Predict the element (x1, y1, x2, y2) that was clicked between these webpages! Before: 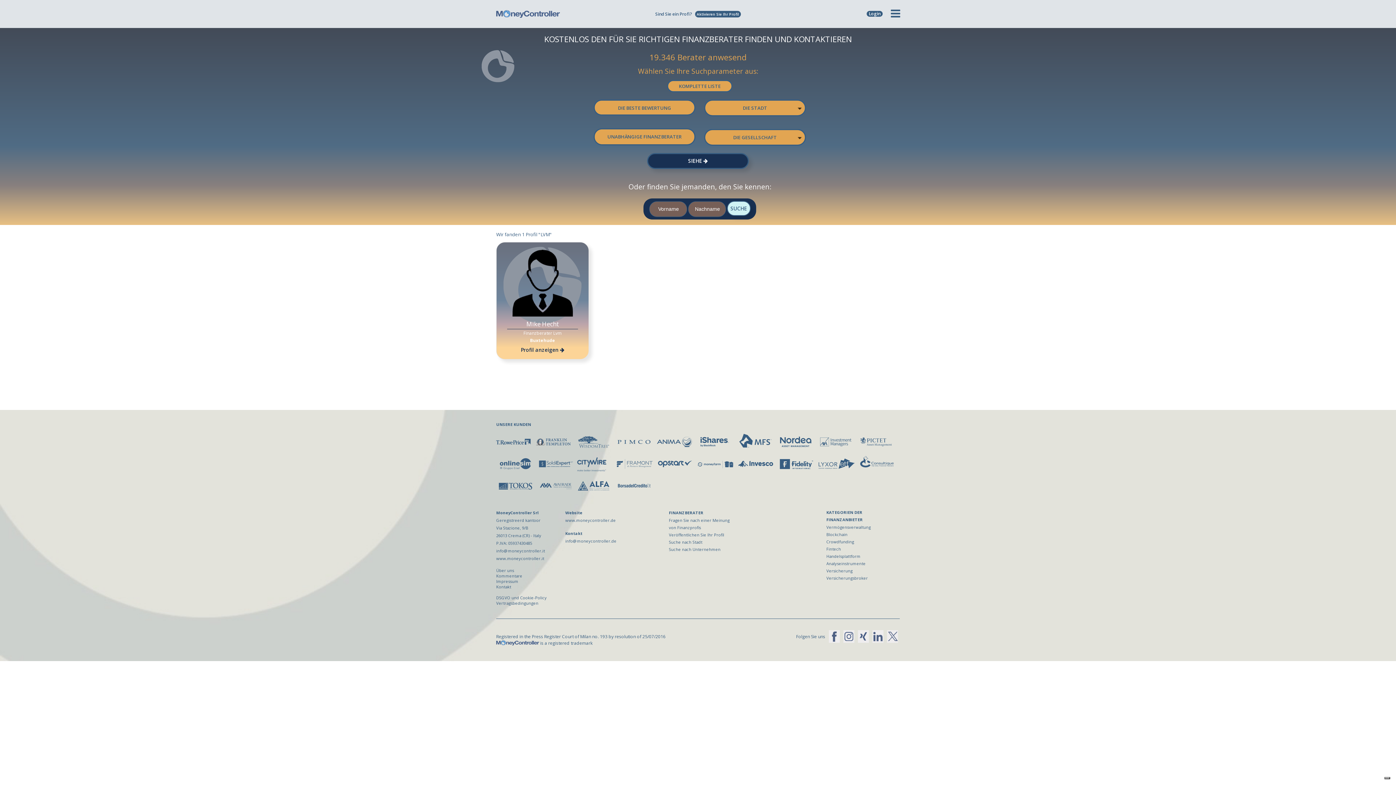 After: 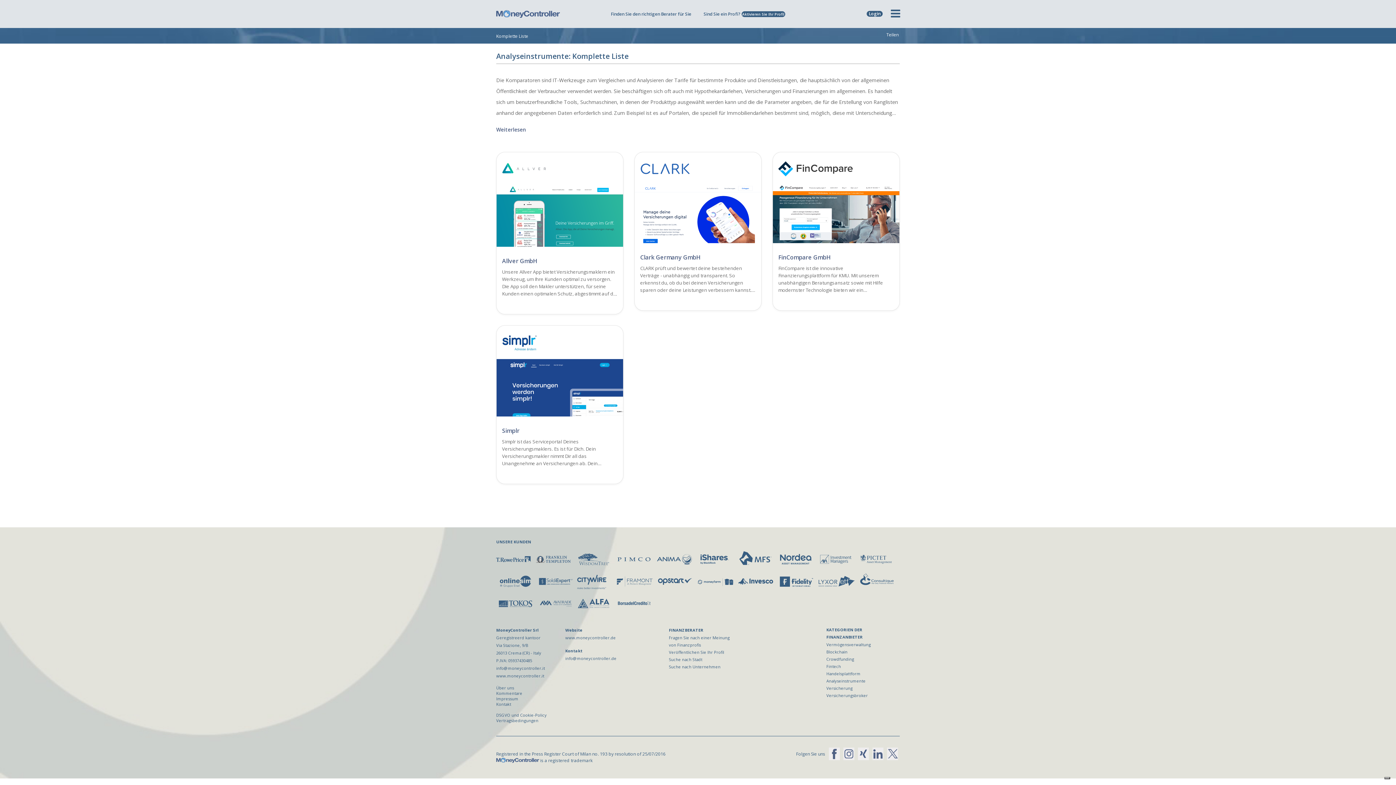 Action: bbox: (826, 561, 865, 566) label: Analyseinstrumente